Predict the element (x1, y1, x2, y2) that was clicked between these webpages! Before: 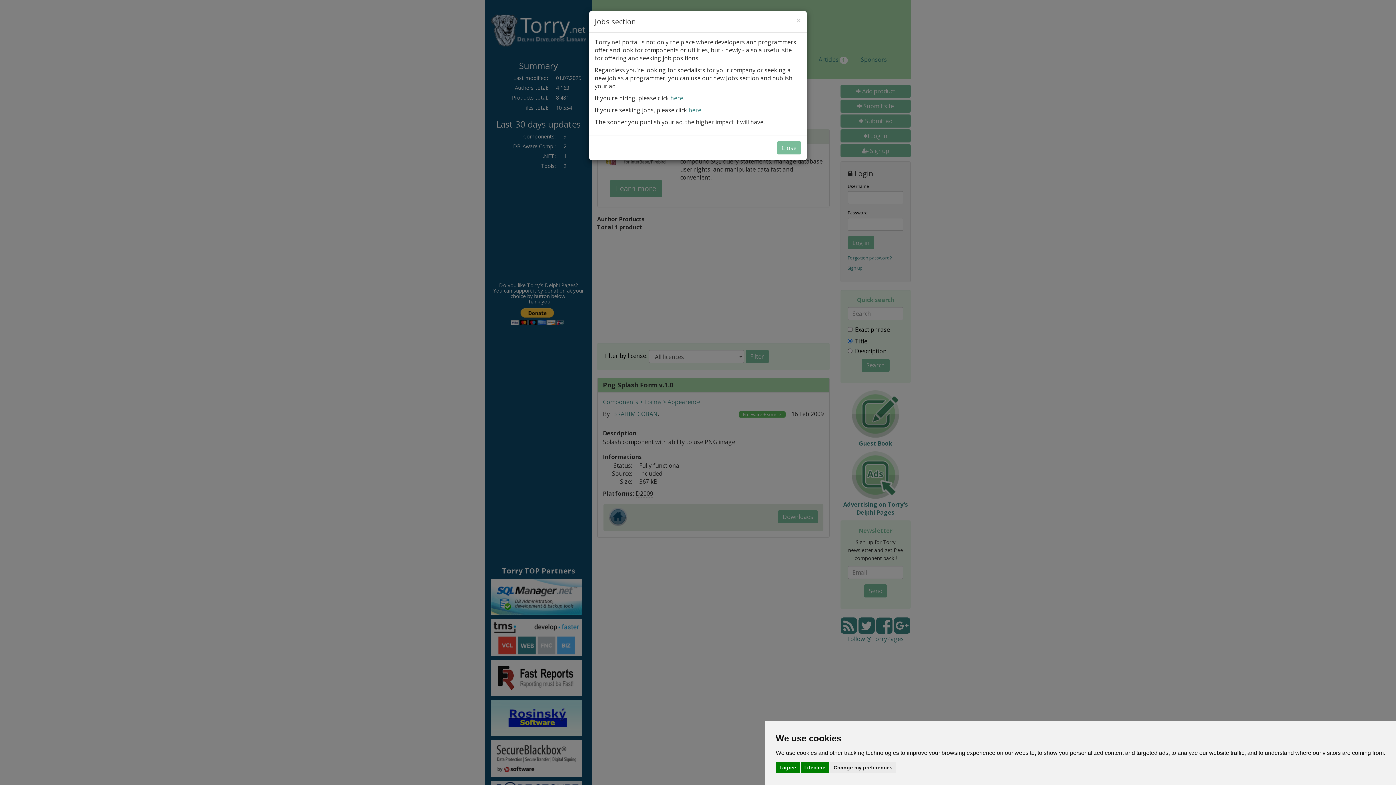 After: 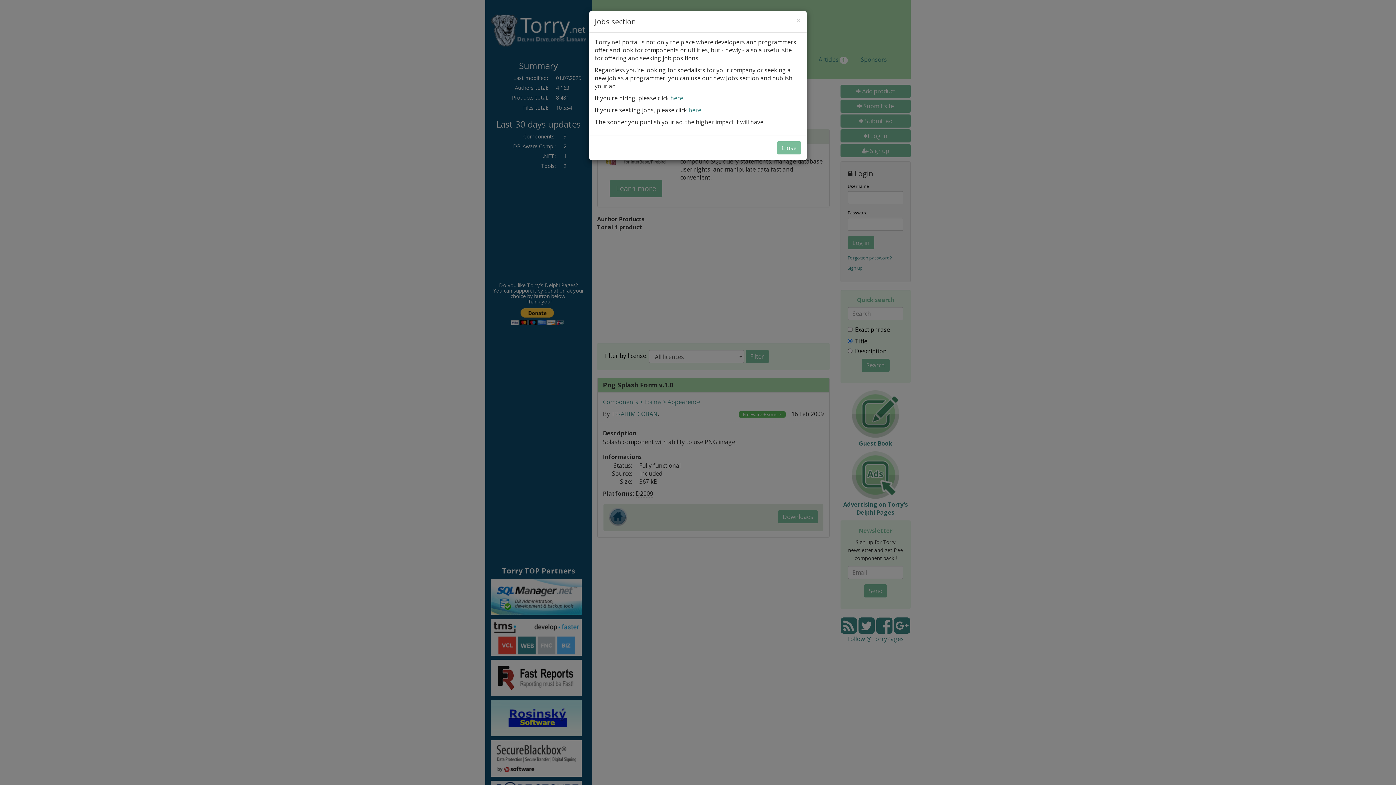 Action: bbox: (800, 762, 829, 773) label: I decline